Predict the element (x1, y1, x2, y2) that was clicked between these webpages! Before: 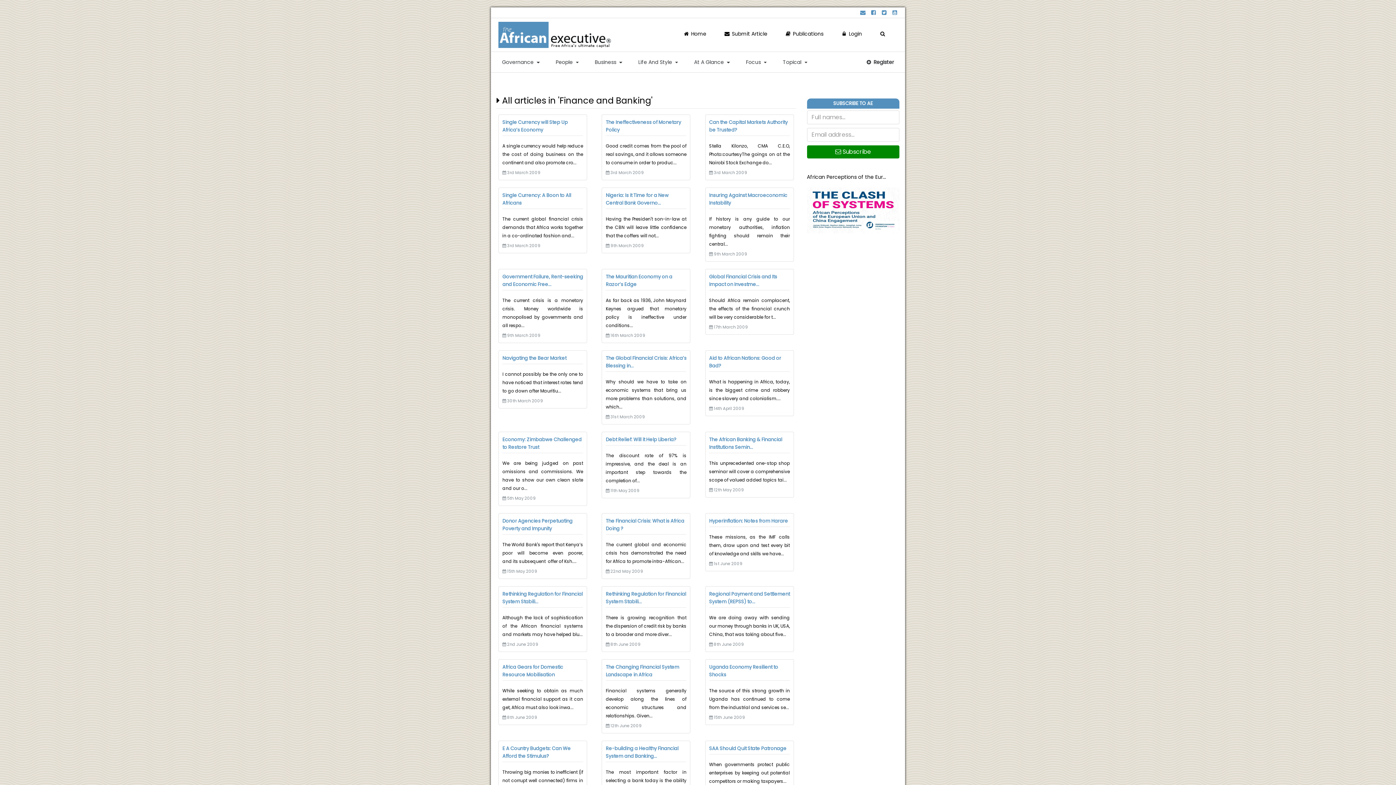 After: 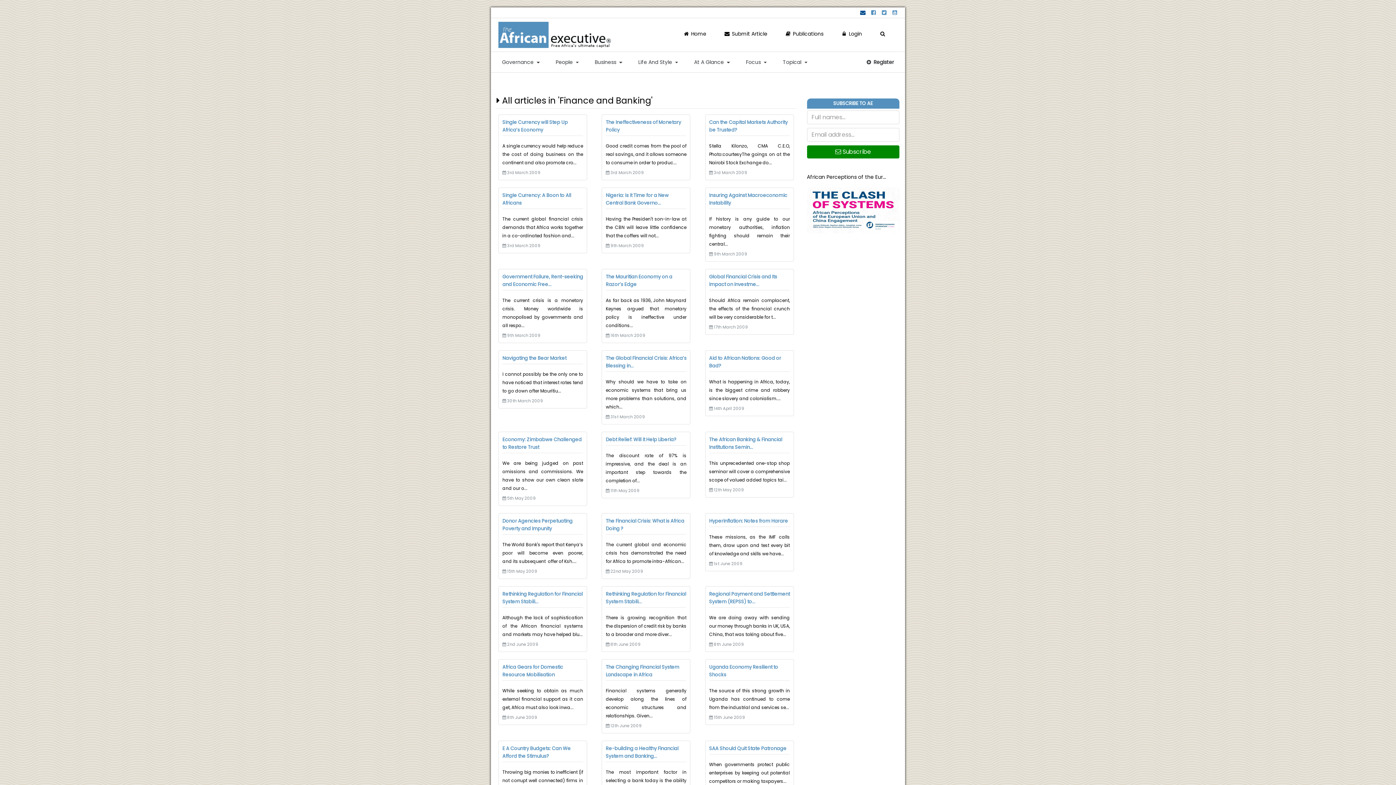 Action: bbox: (859, 8, 866, 16)